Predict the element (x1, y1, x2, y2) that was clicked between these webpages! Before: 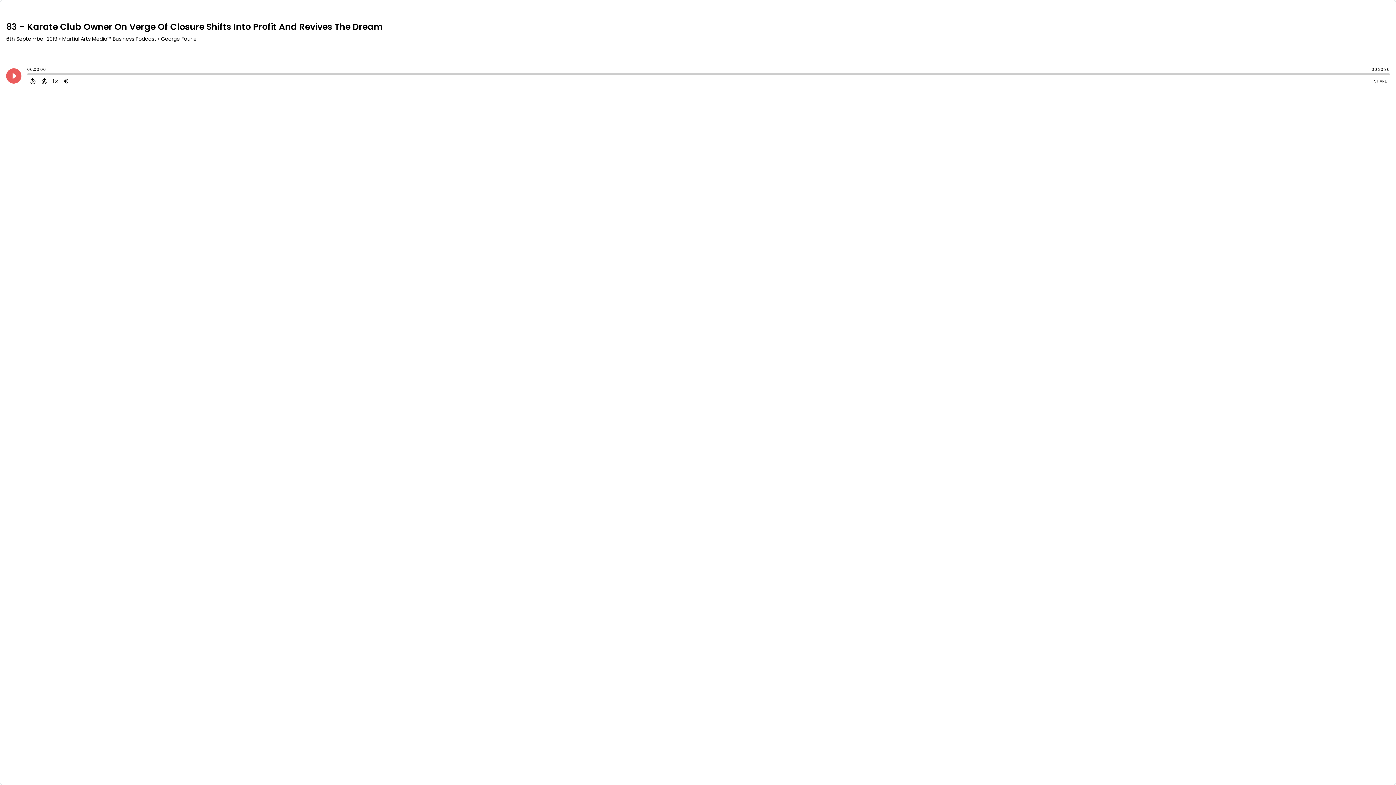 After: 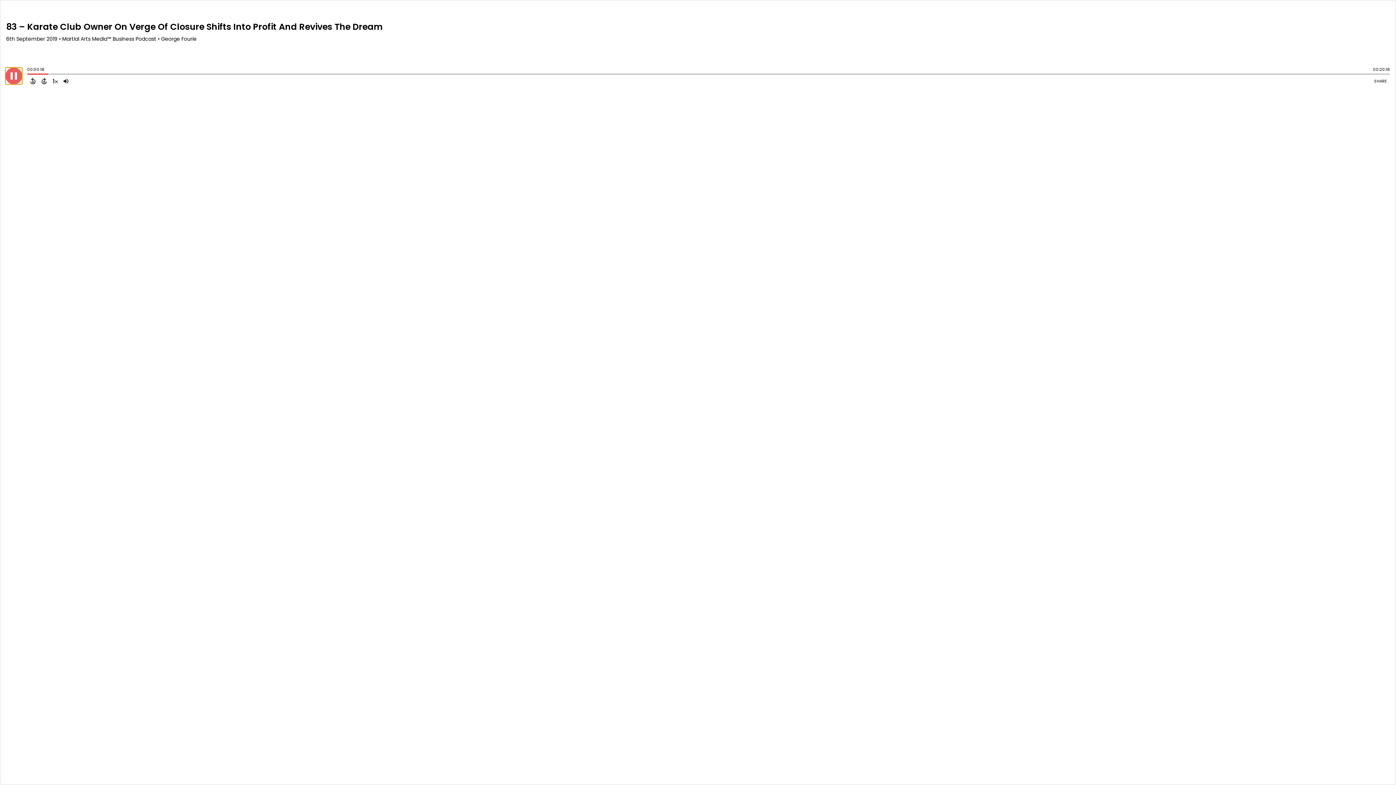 Action: label: Play bbox: (6, 68, 21, 83)